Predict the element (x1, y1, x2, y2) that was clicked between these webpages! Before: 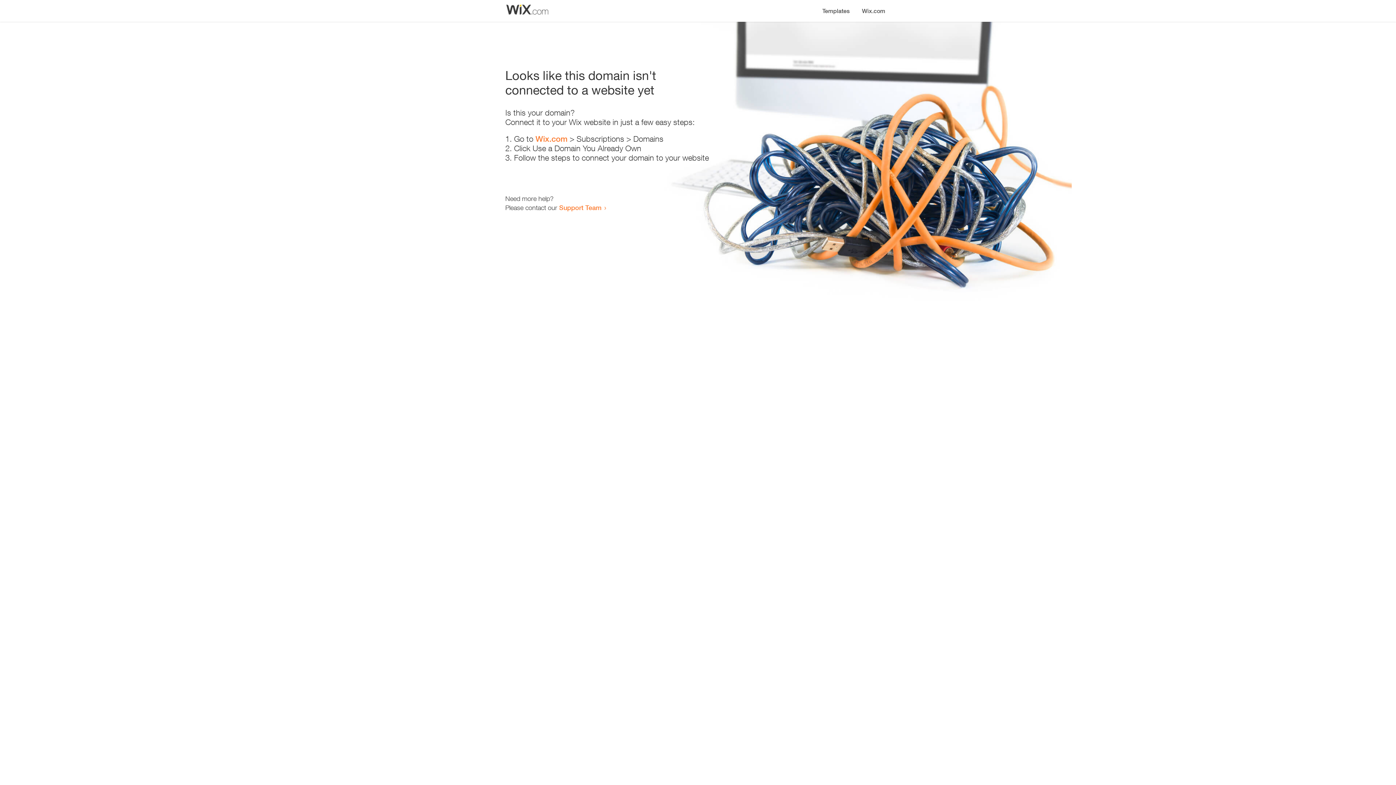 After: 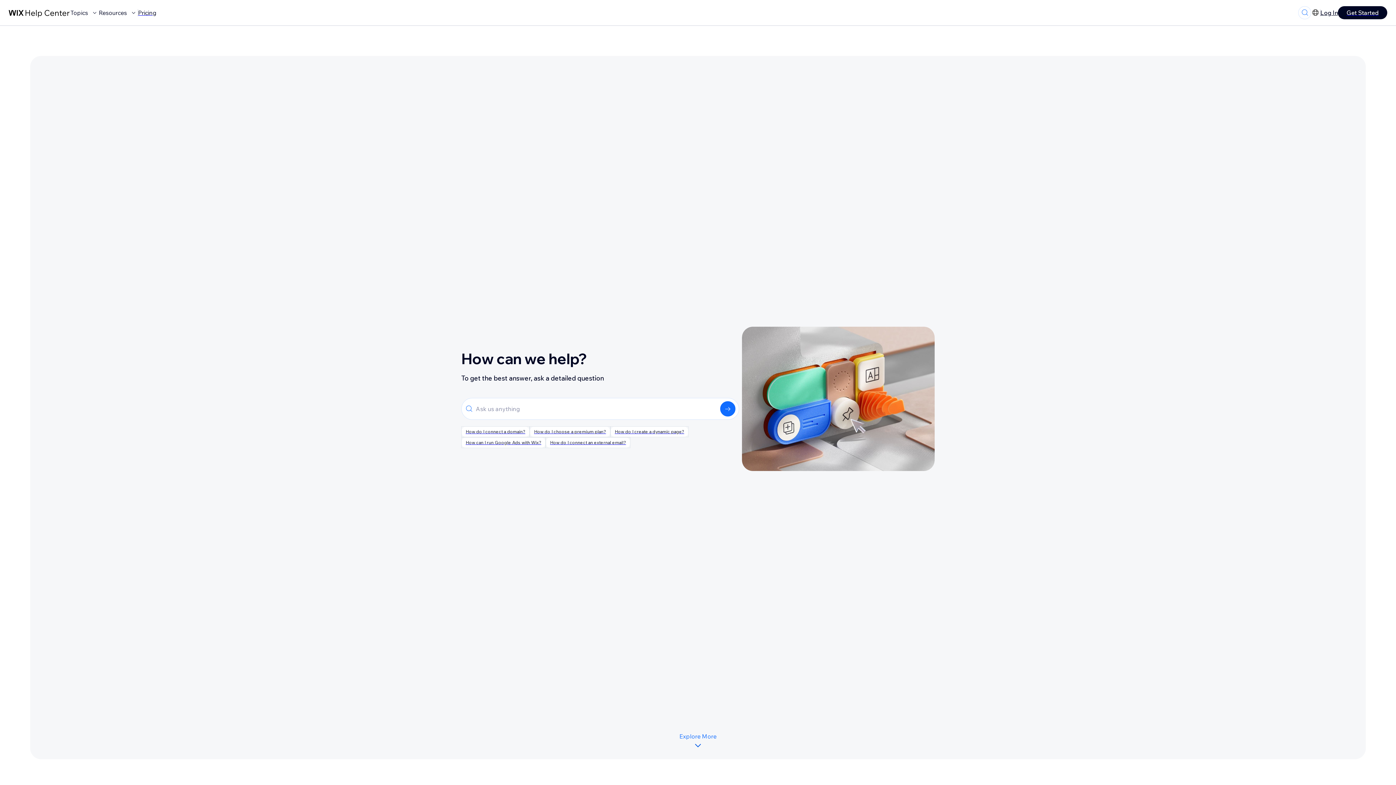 Action: label: Support Team bbox: (559, 203, 601, 211)